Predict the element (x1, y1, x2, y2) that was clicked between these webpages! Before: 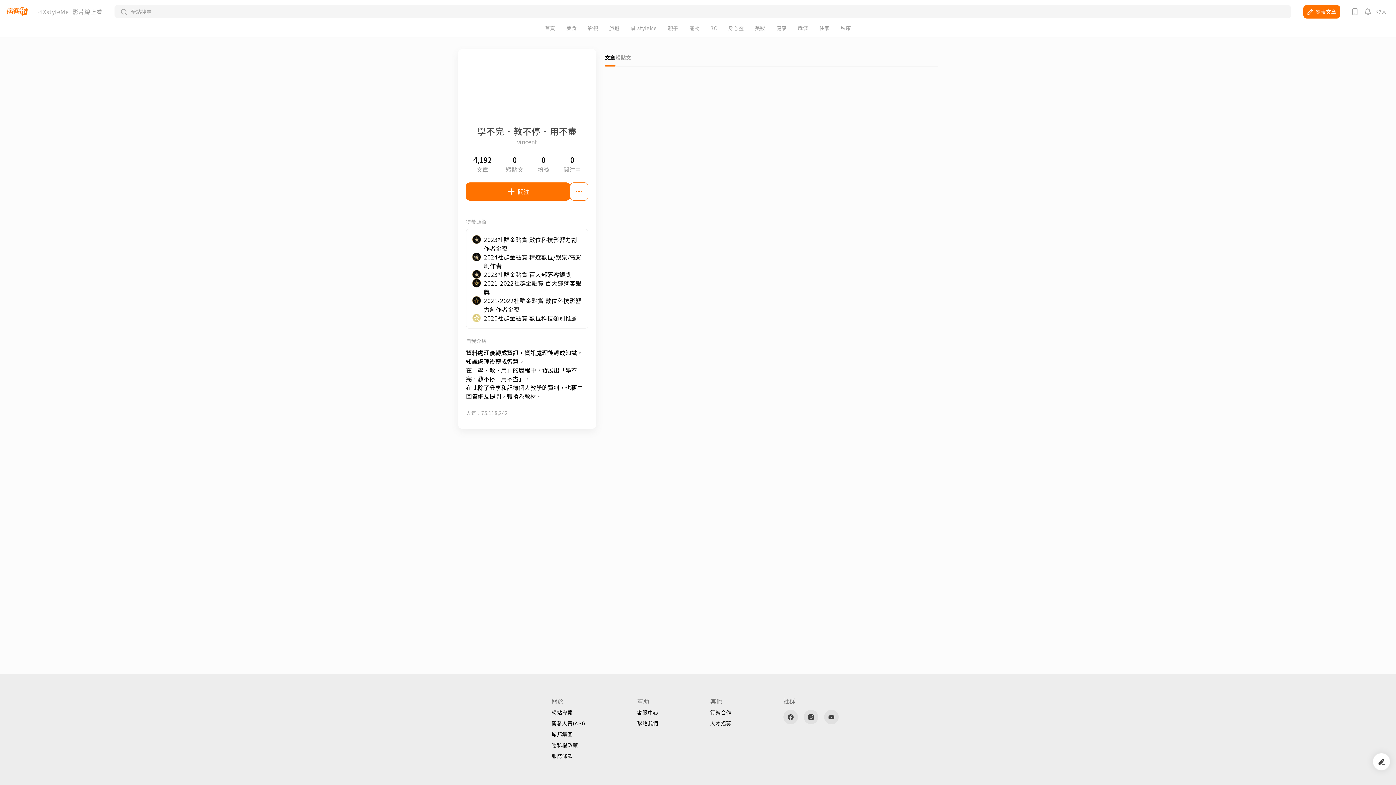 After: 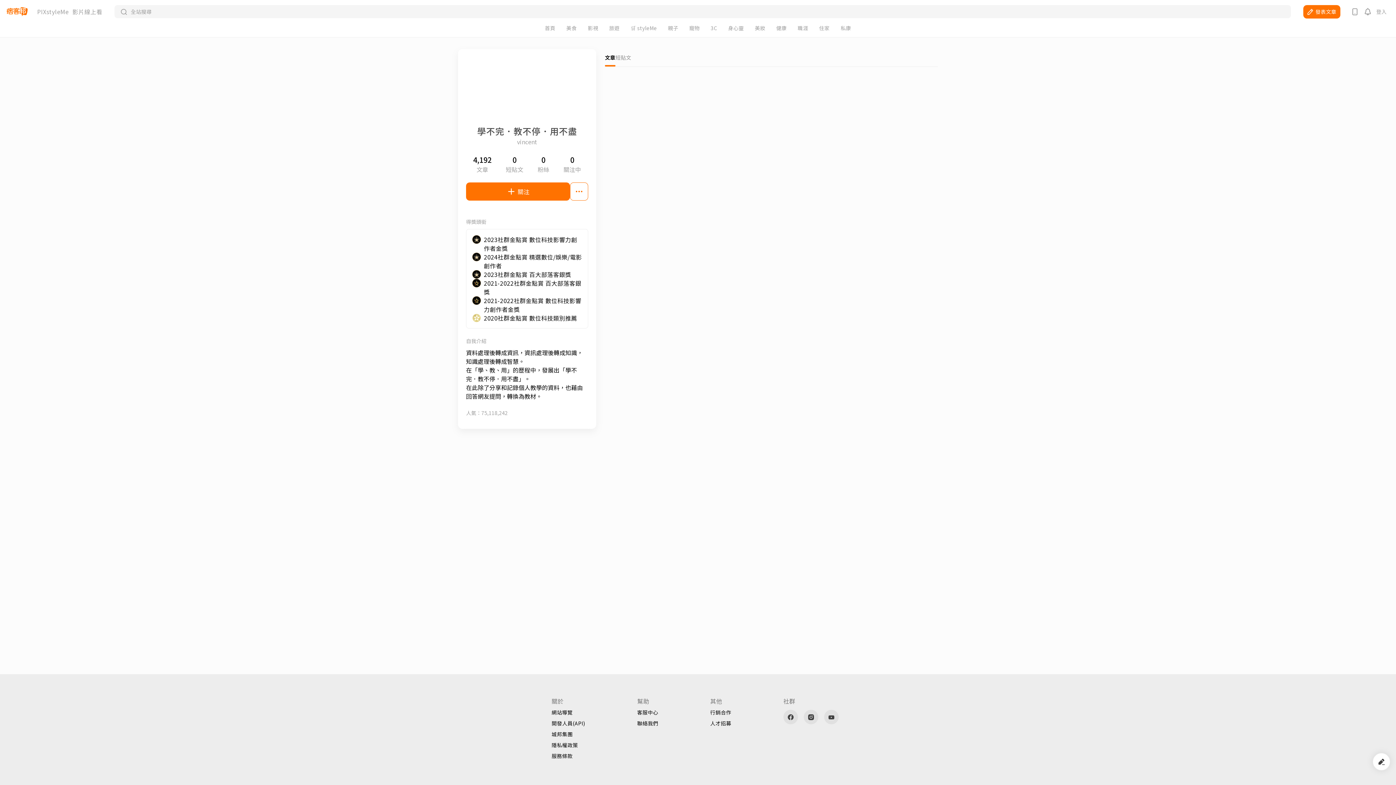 Action: bbox: (710, 710, 731, 715) label: 行銷合作